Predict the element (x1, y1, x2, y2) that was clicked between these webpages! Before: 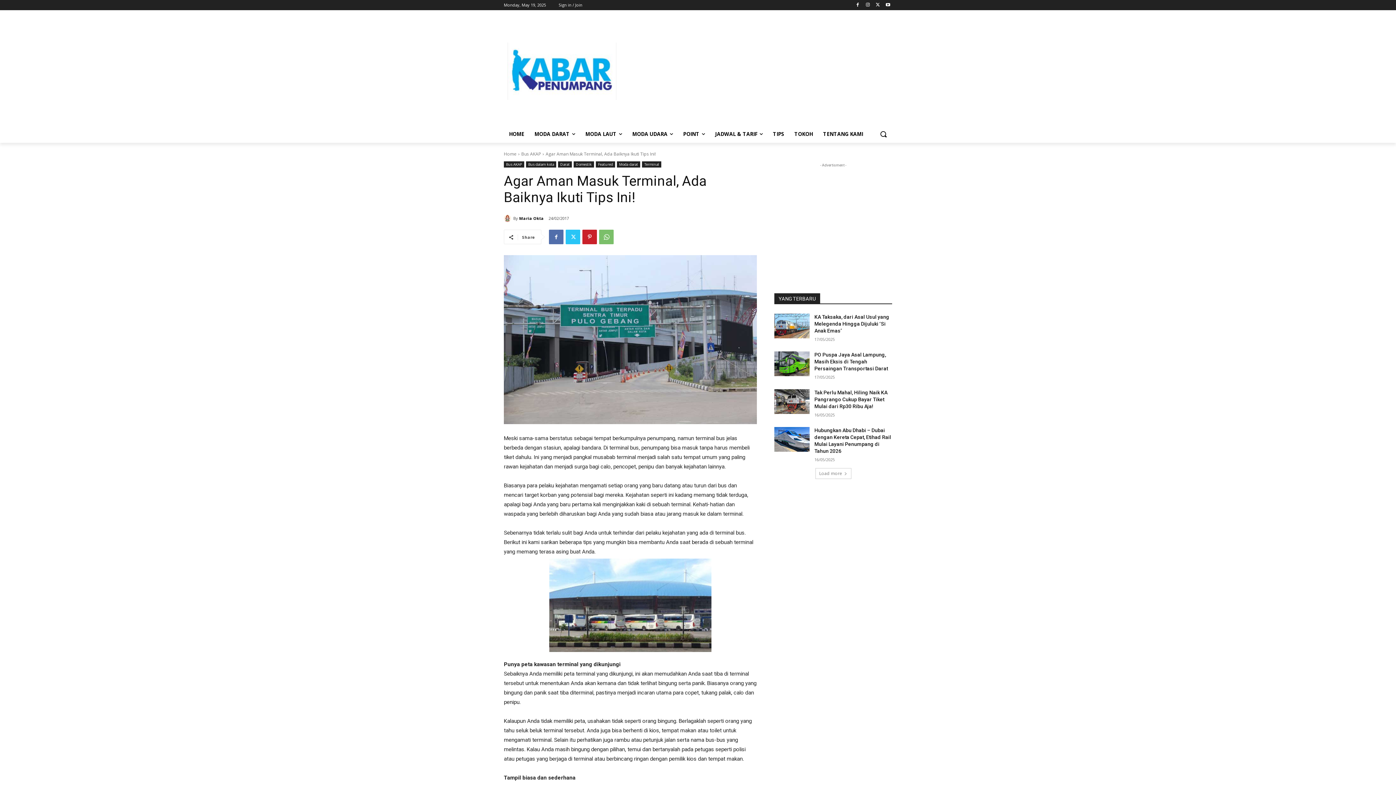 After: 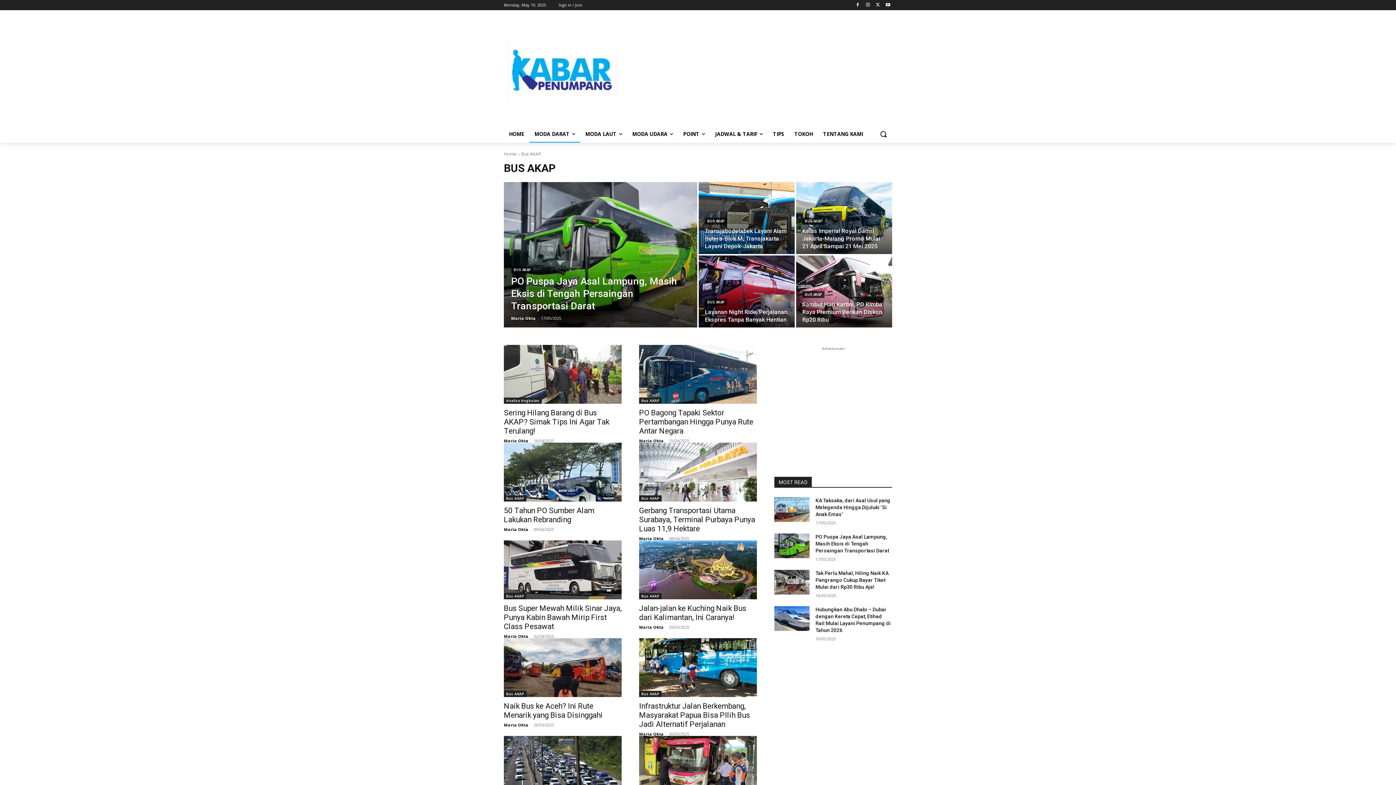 Action: label: Bus AKAP bbox: (504, 161, 524, 167)